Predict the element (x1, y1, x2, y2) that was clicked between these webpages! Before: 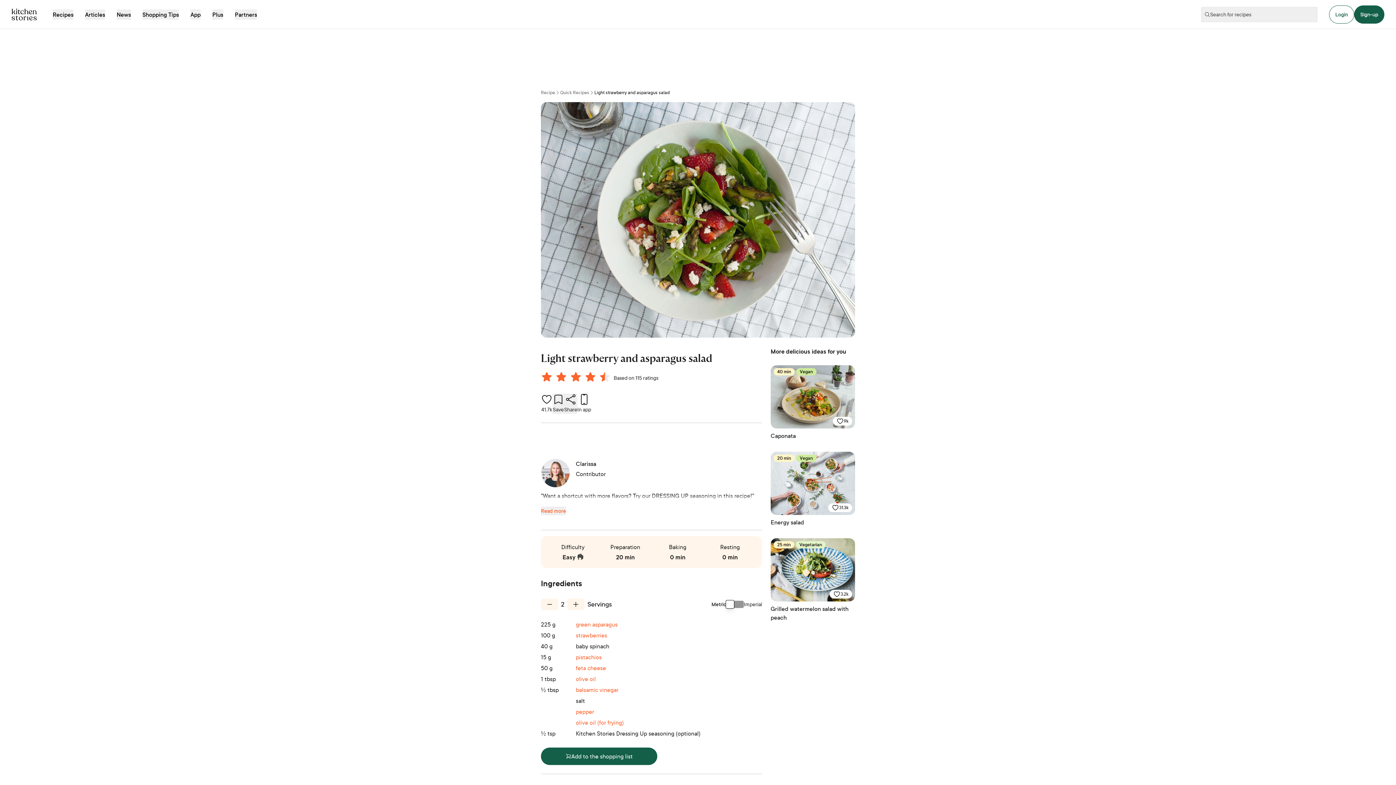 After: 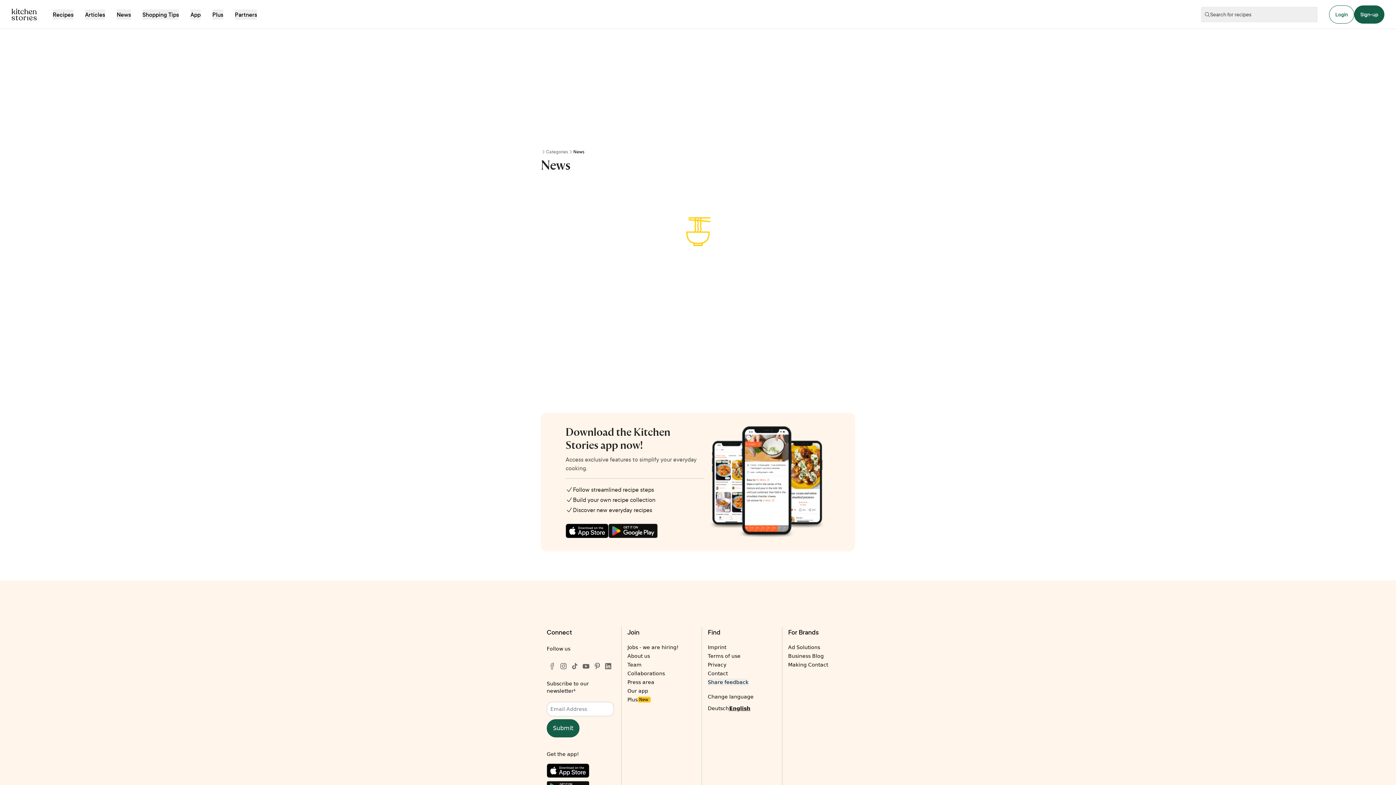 Action: label: News bbox: (116, 9, 130, 19)